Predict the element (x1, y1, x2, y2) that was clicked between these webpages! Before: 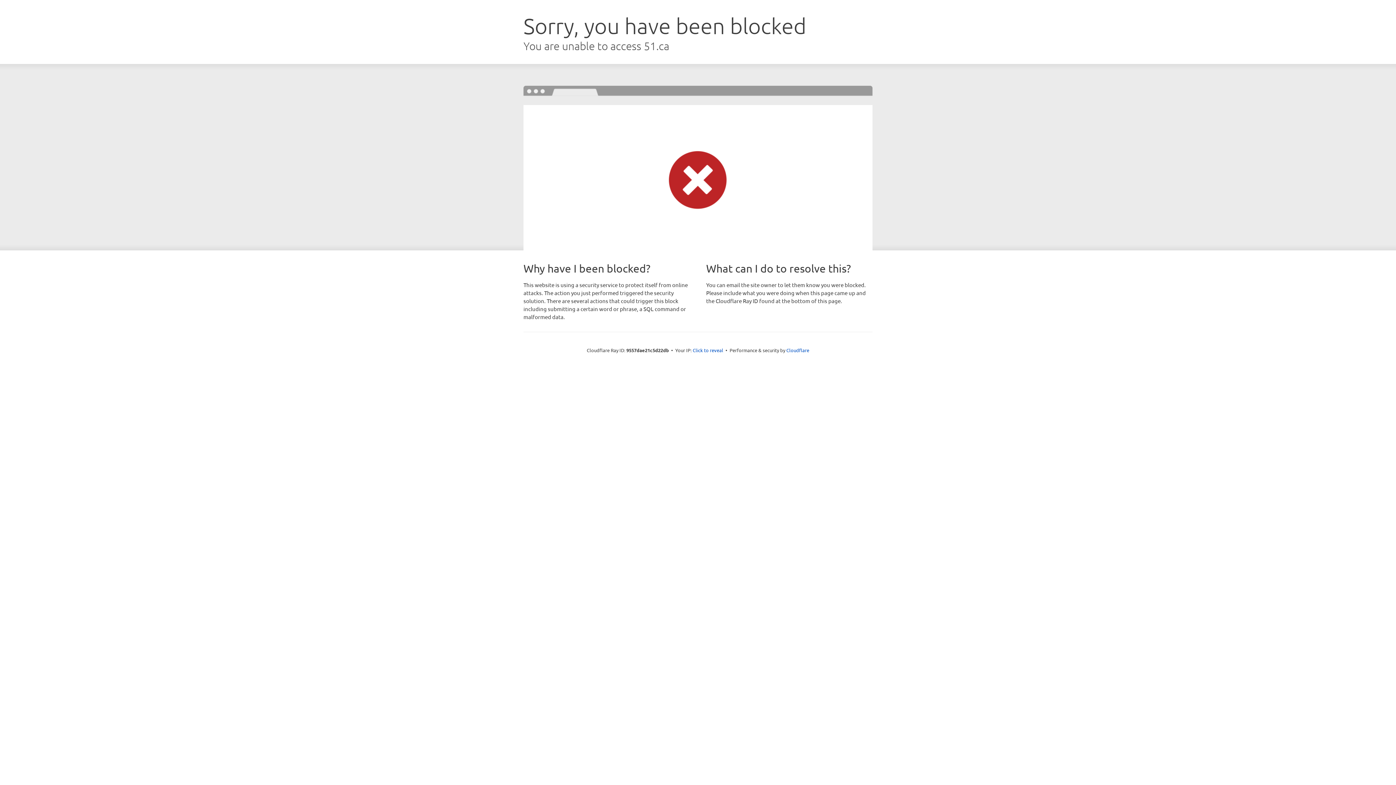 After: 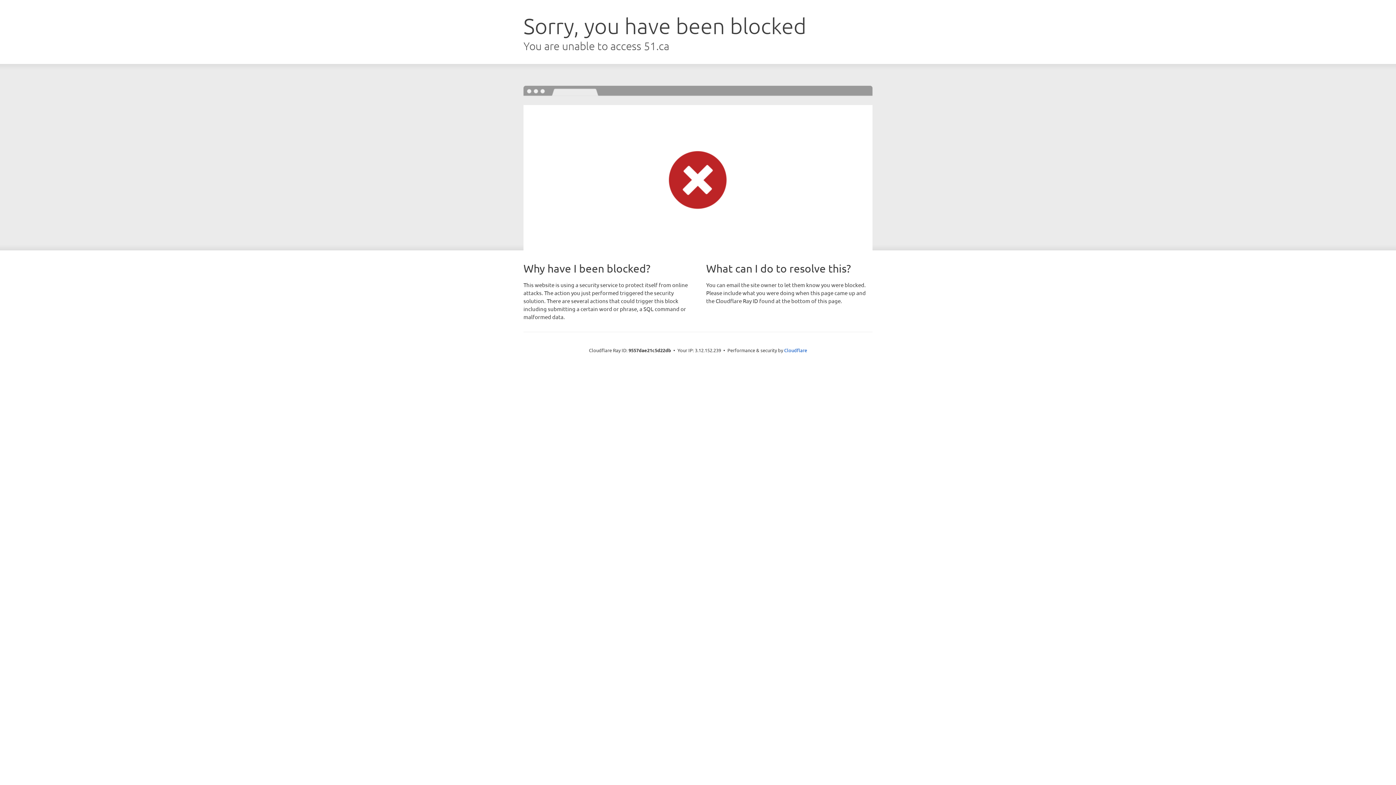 Action: bbox: (692, 346, 723, 353) label: Click to reveal